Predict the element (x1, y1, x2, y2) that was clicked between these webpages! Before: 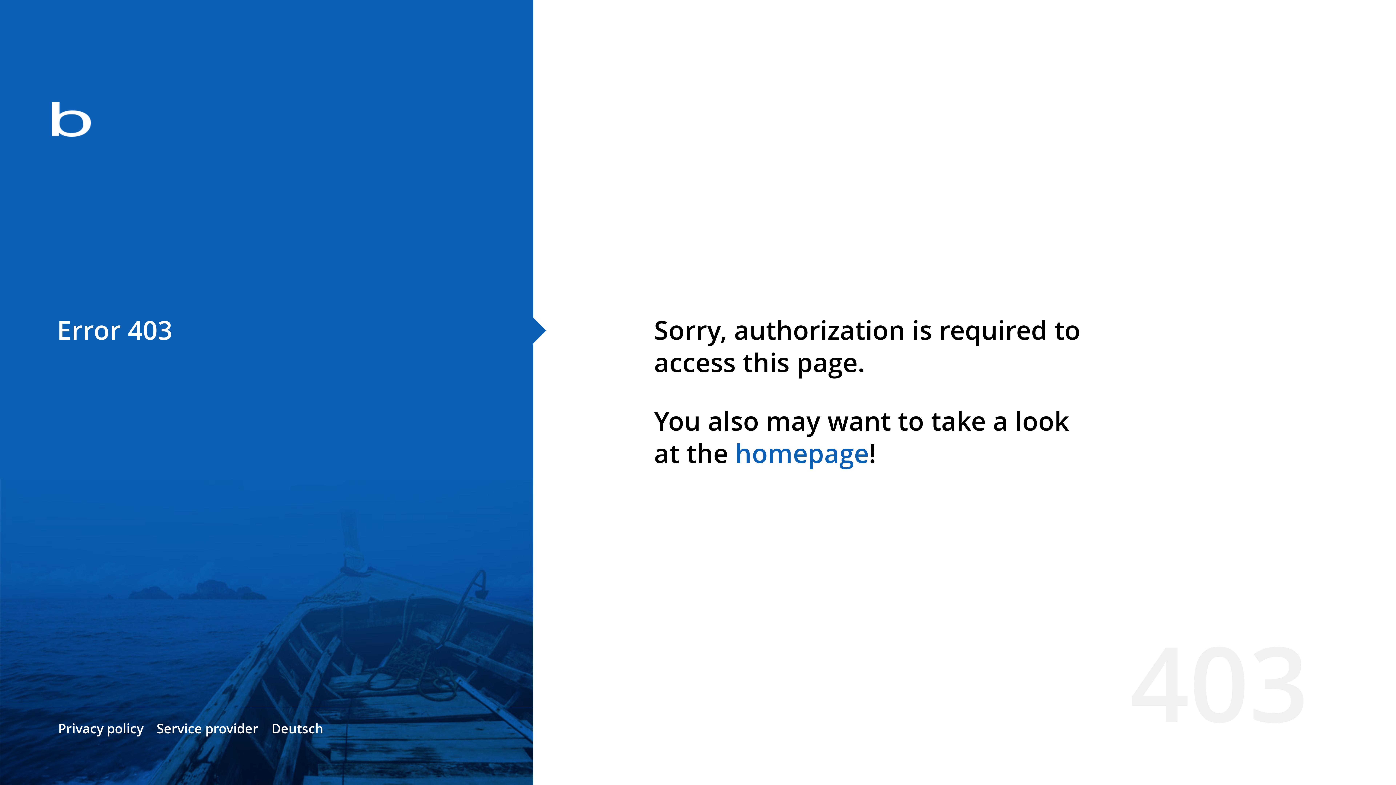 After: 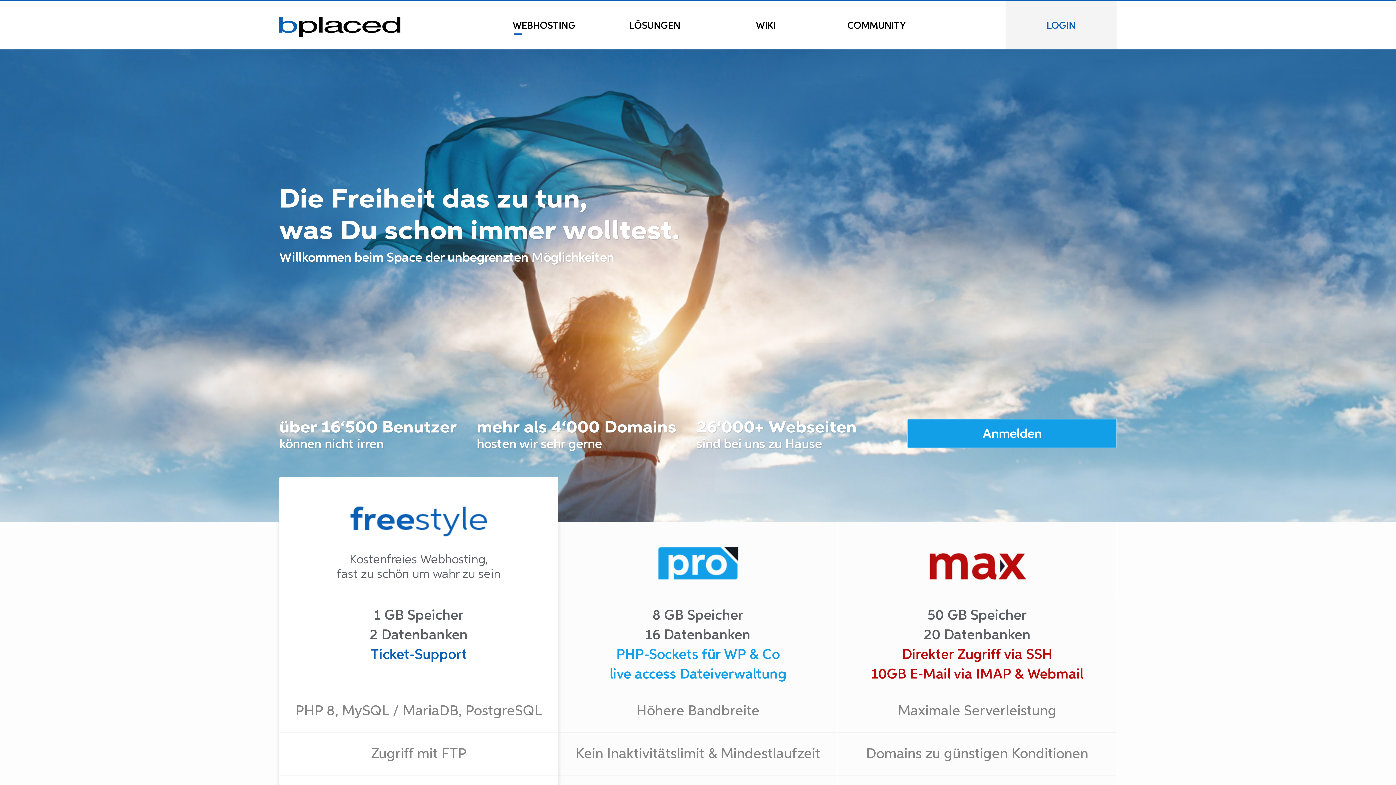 Action: bbox: (0, 78, 533, 163)